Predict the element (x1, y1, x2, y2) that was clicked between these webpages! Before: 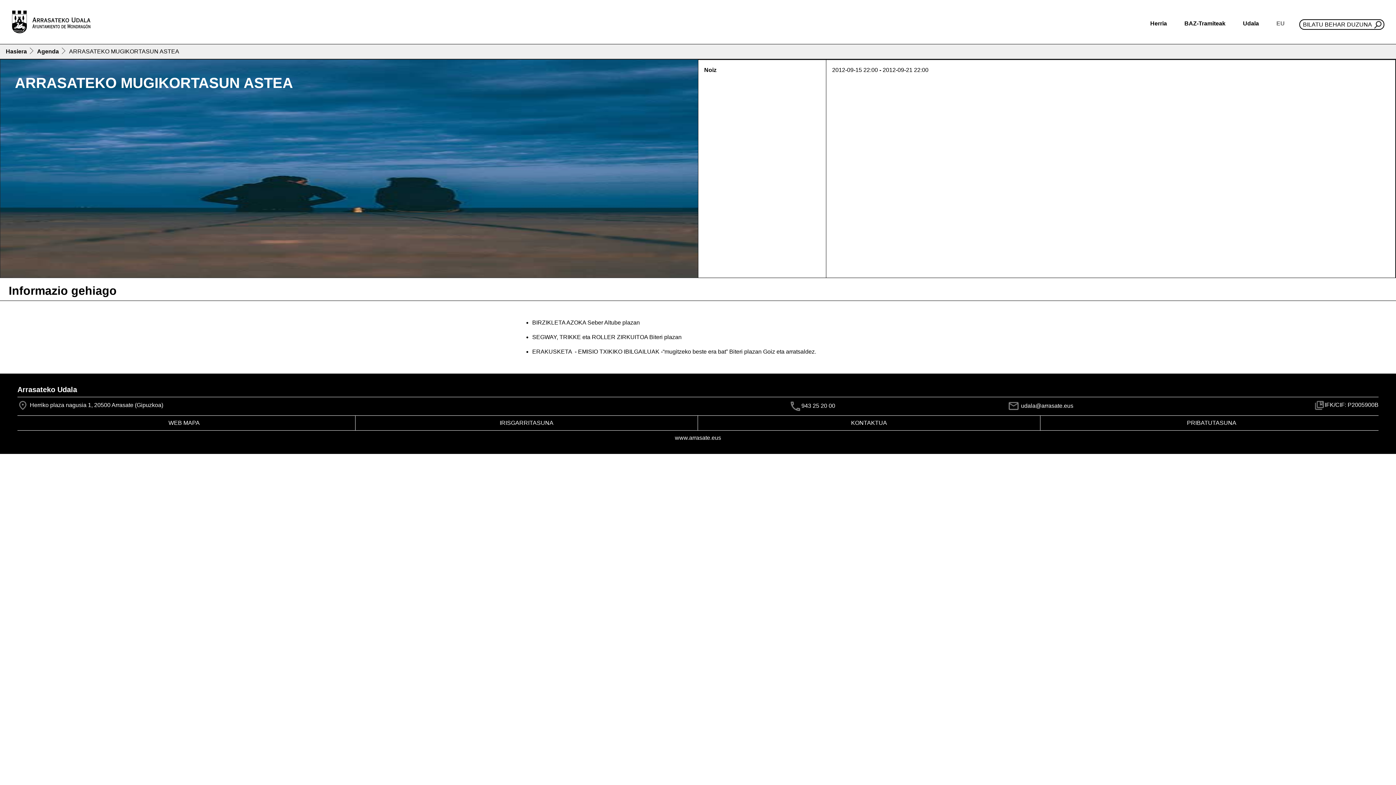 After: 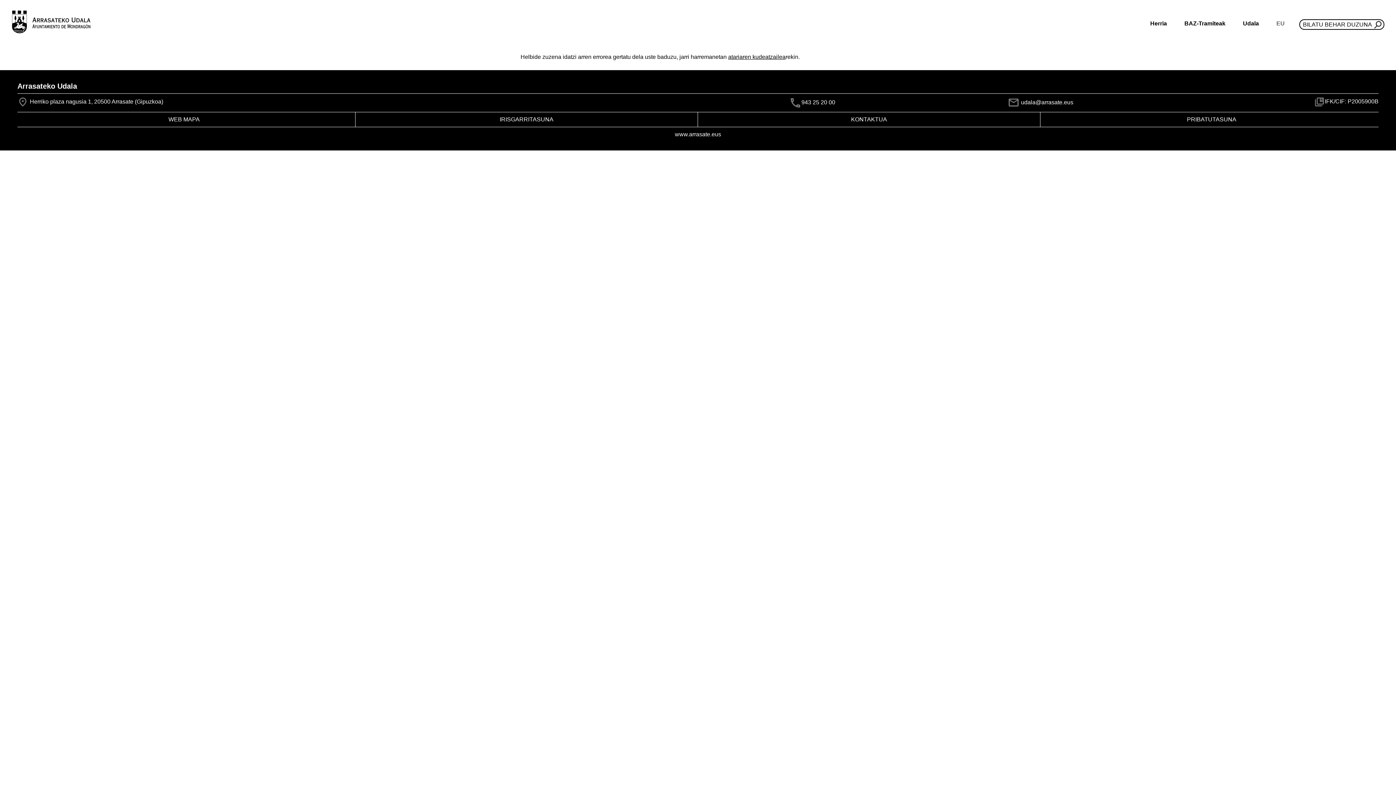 Action: label: WEB MAPA bbox: (168, 420, 199, 426)